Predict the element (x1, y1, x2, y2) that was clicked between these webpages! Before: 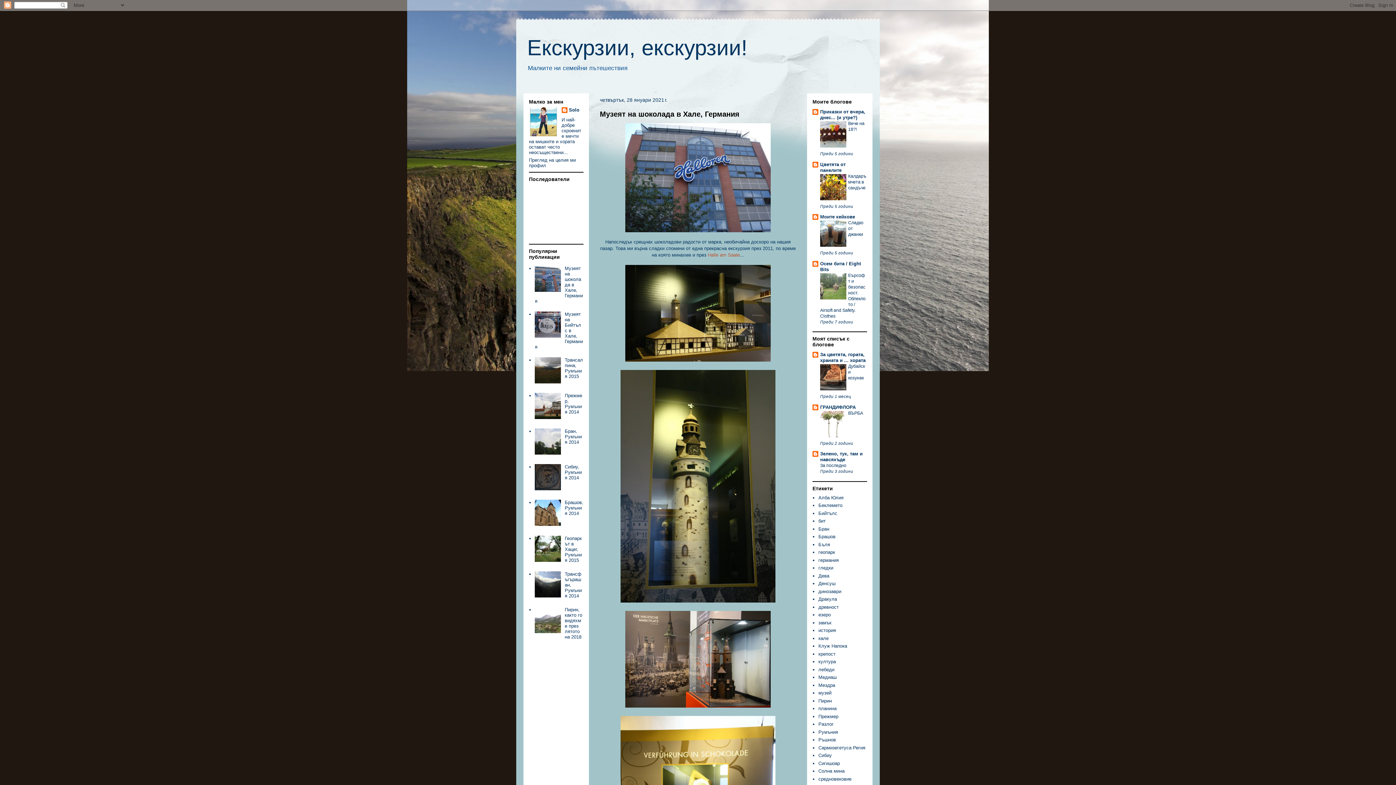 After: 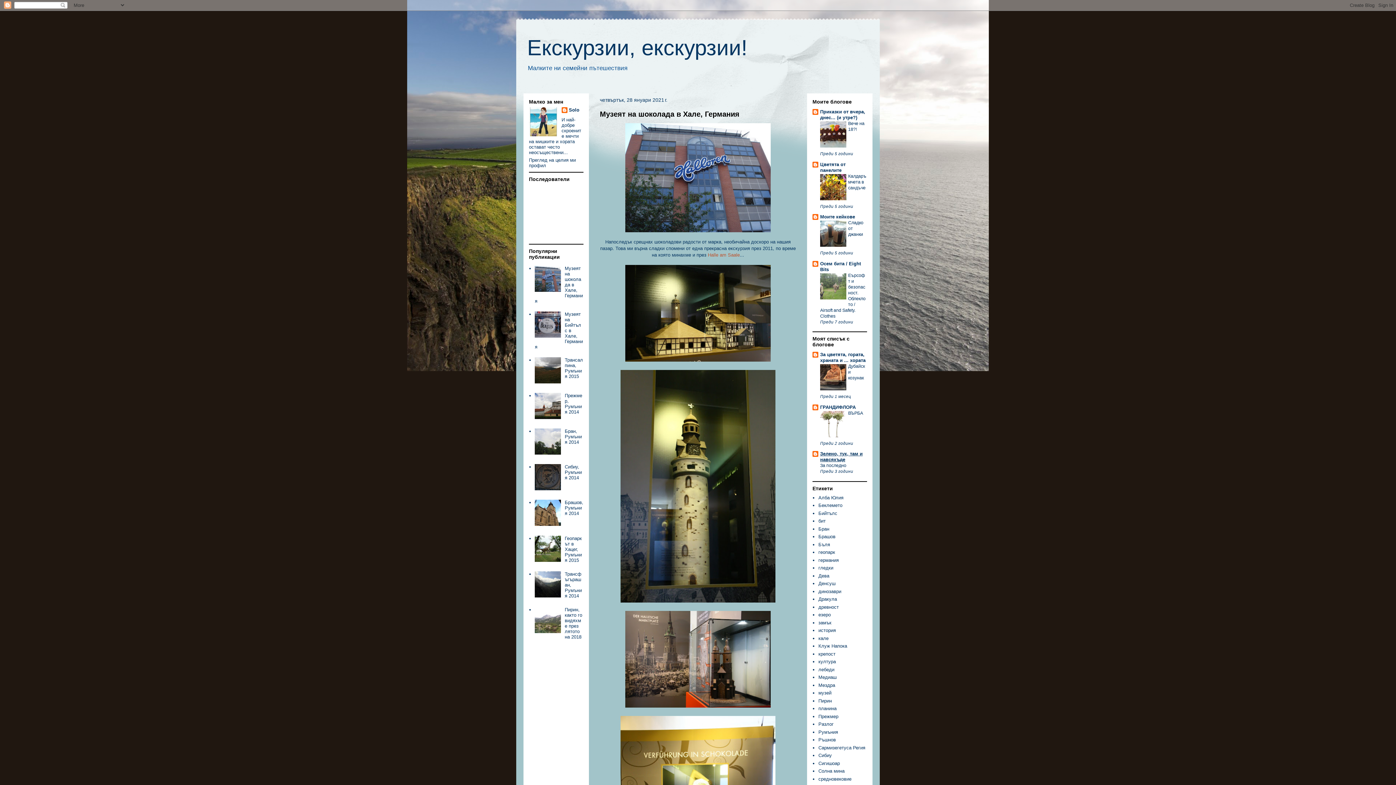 Action: bbox: (820, 451, 862, 462) label: Зелено, тук, там и навсякъде